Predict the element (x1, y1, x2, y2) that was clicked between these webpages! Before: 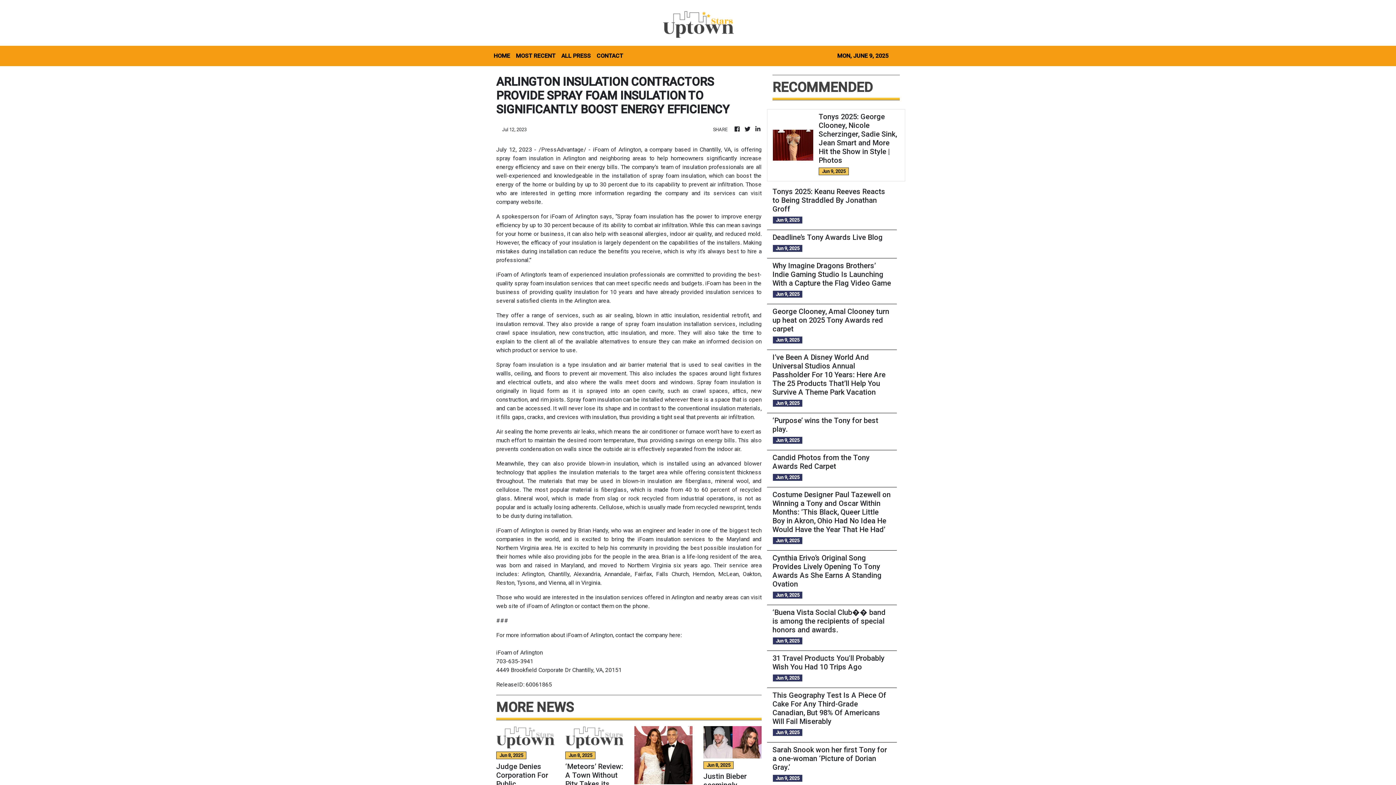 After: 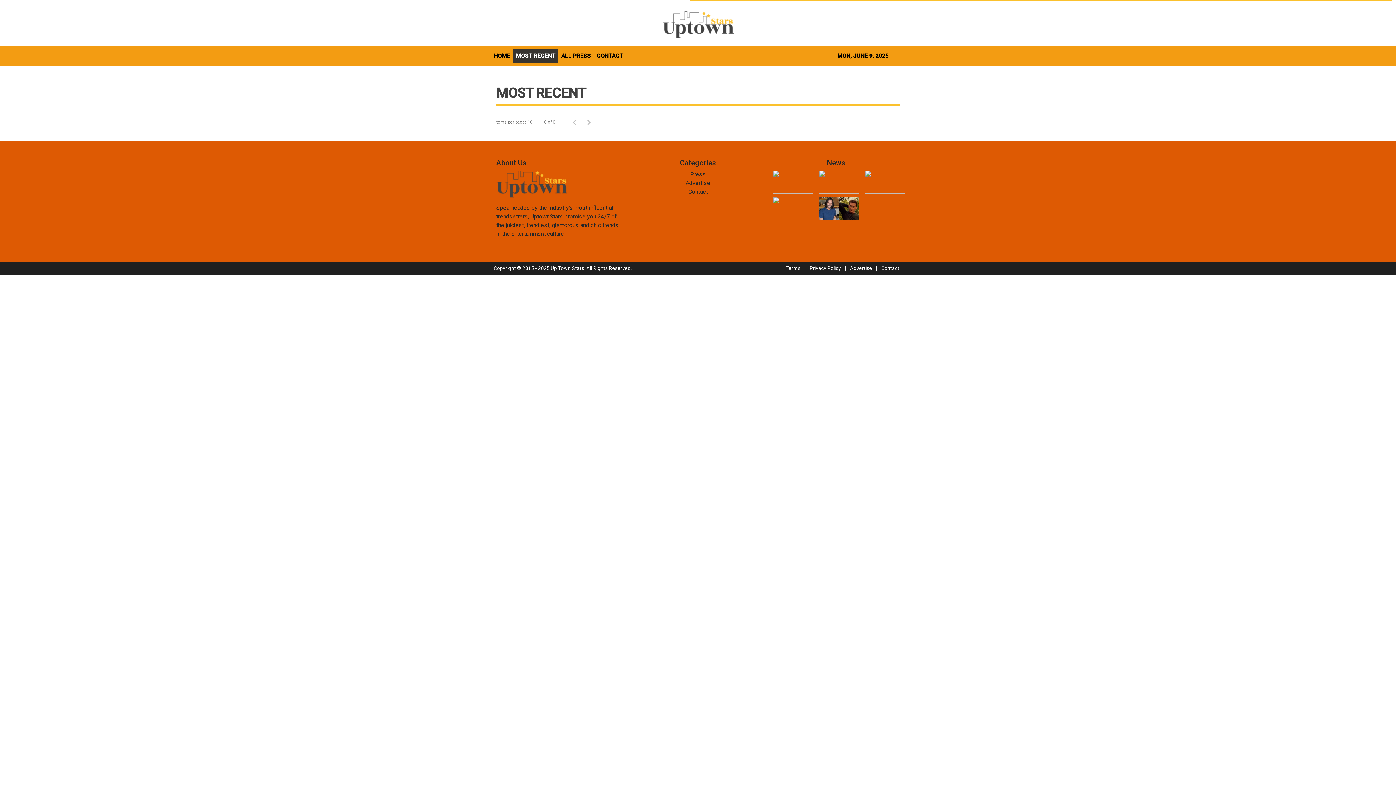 Action: bbox: (513, 48, 558, 63) label: MOST RECENT